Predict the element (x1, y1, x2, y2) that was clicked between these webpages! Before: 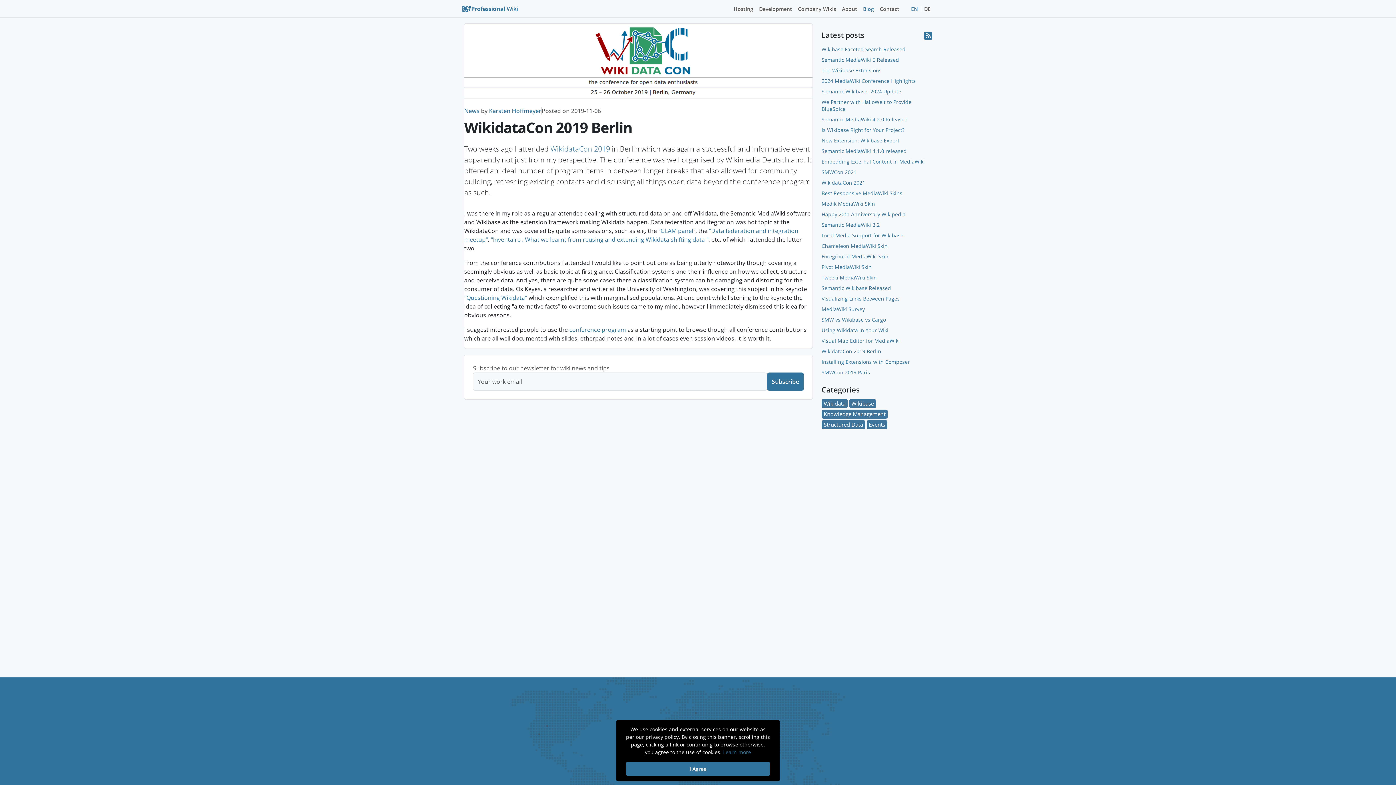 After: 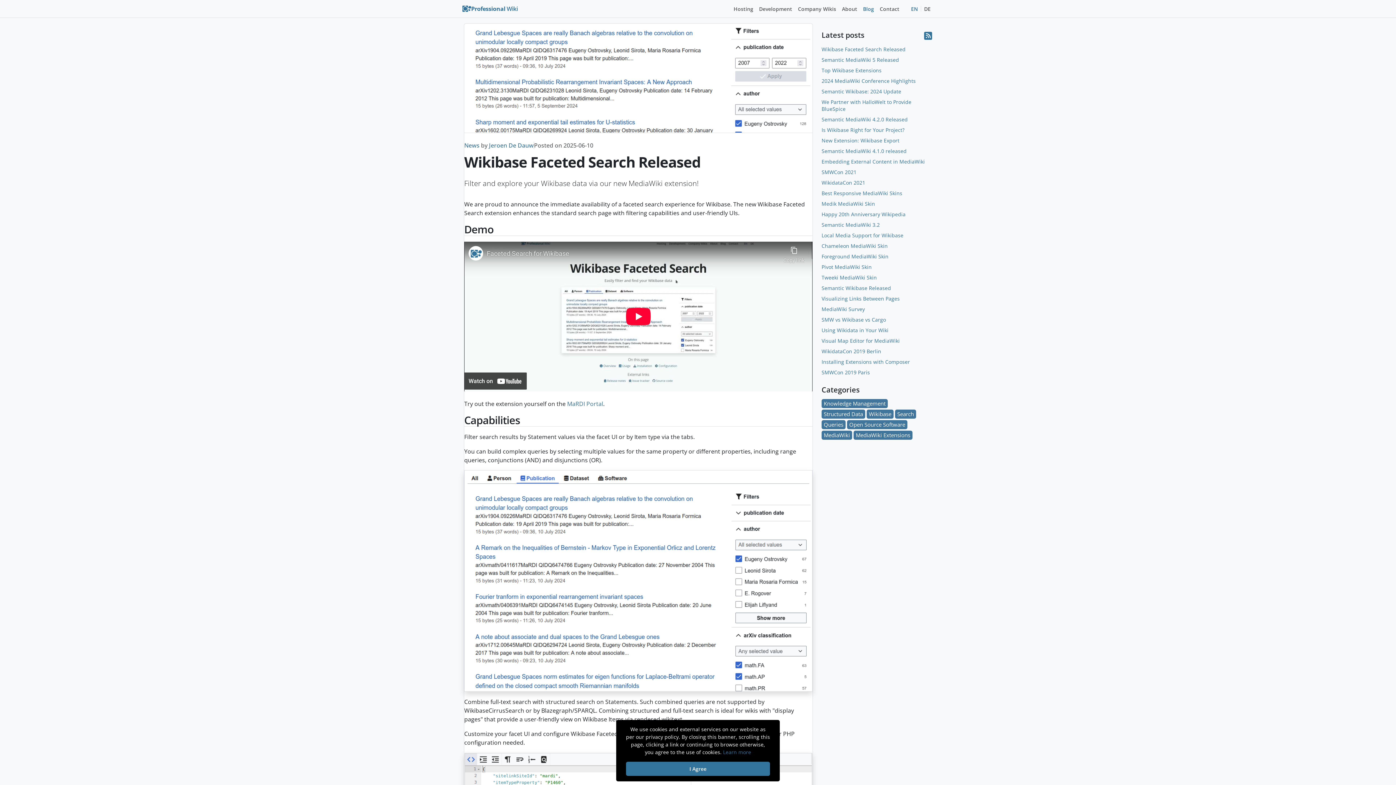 Action: bbox: (821, 45, 905, 52) label: Wikibase Faceted Search Released